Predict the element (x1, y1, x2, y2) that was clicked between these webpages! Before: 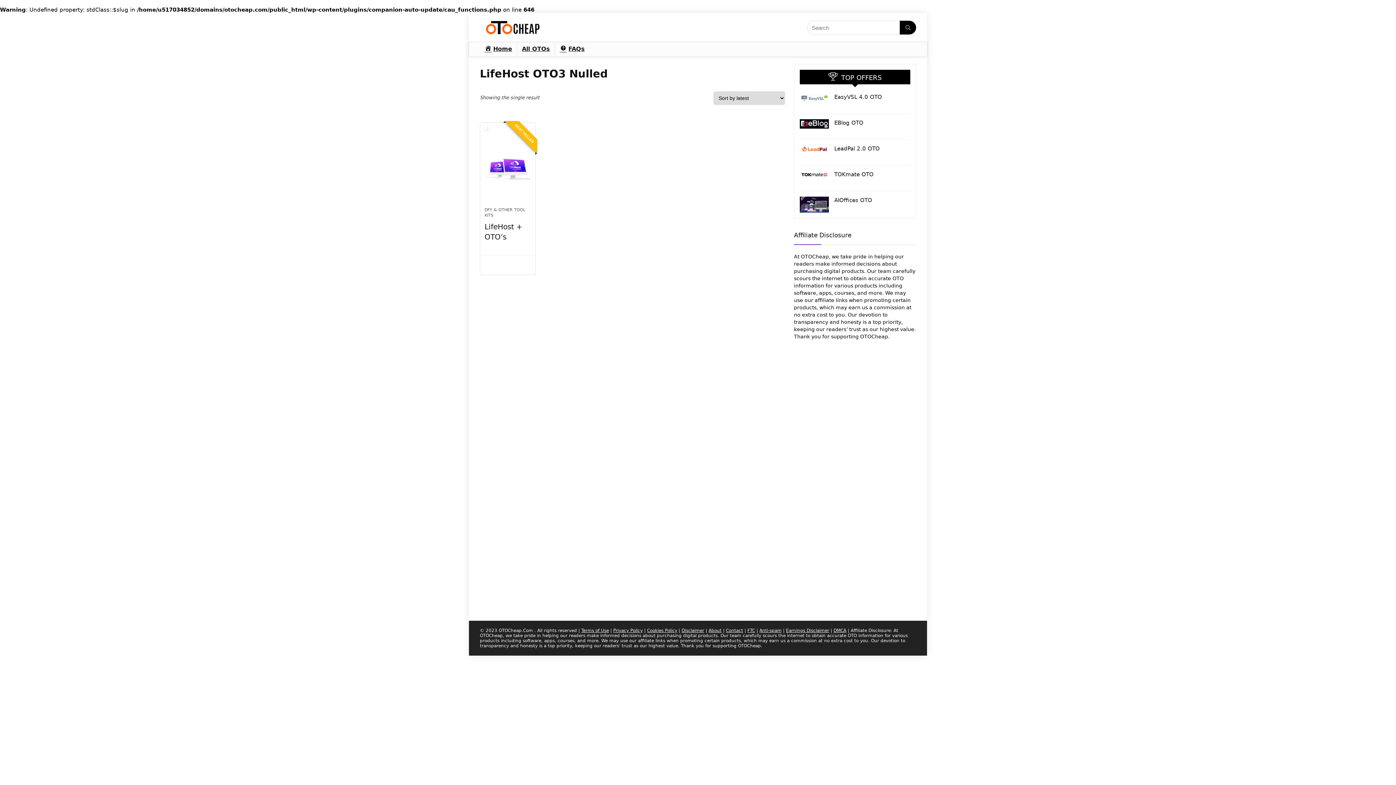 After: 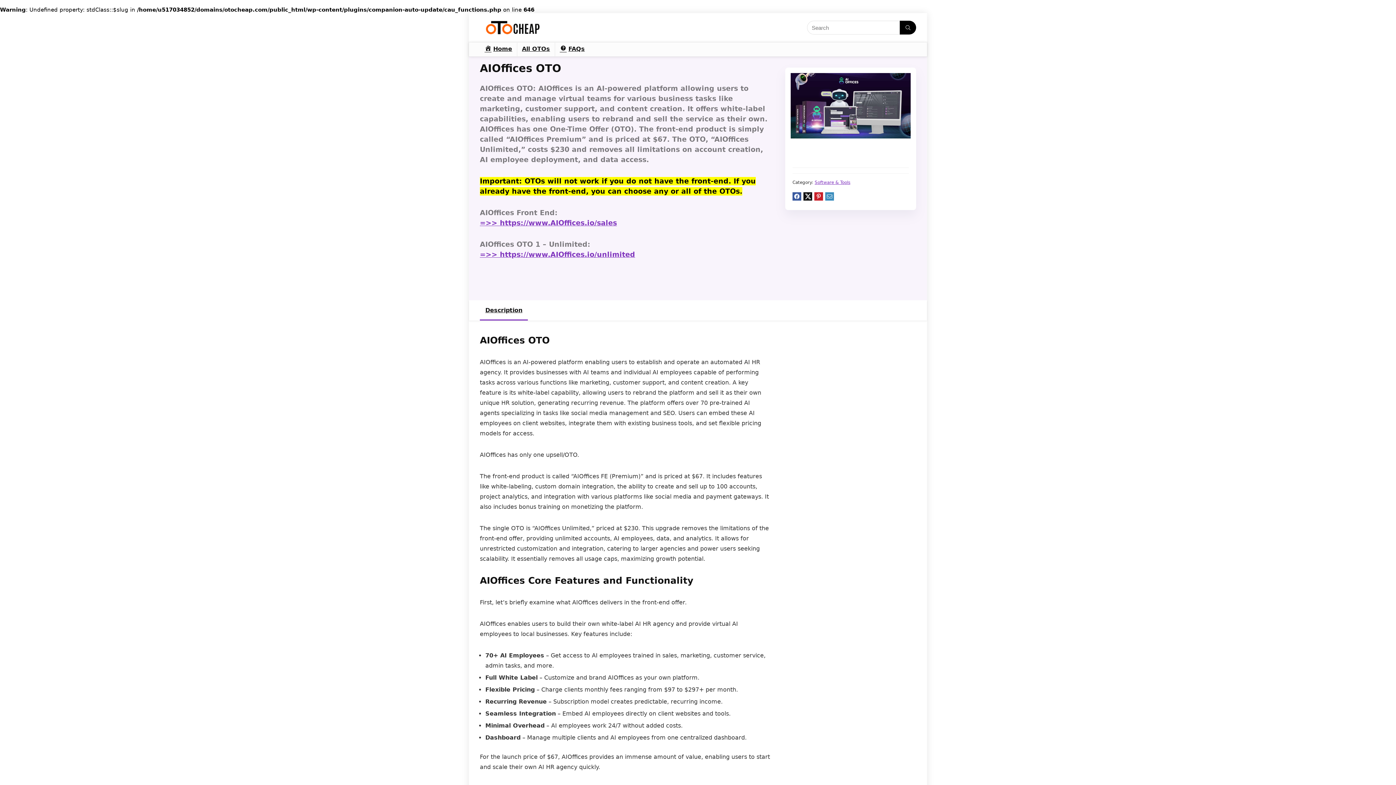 Action: bbox: (800, 196, 829, 203)